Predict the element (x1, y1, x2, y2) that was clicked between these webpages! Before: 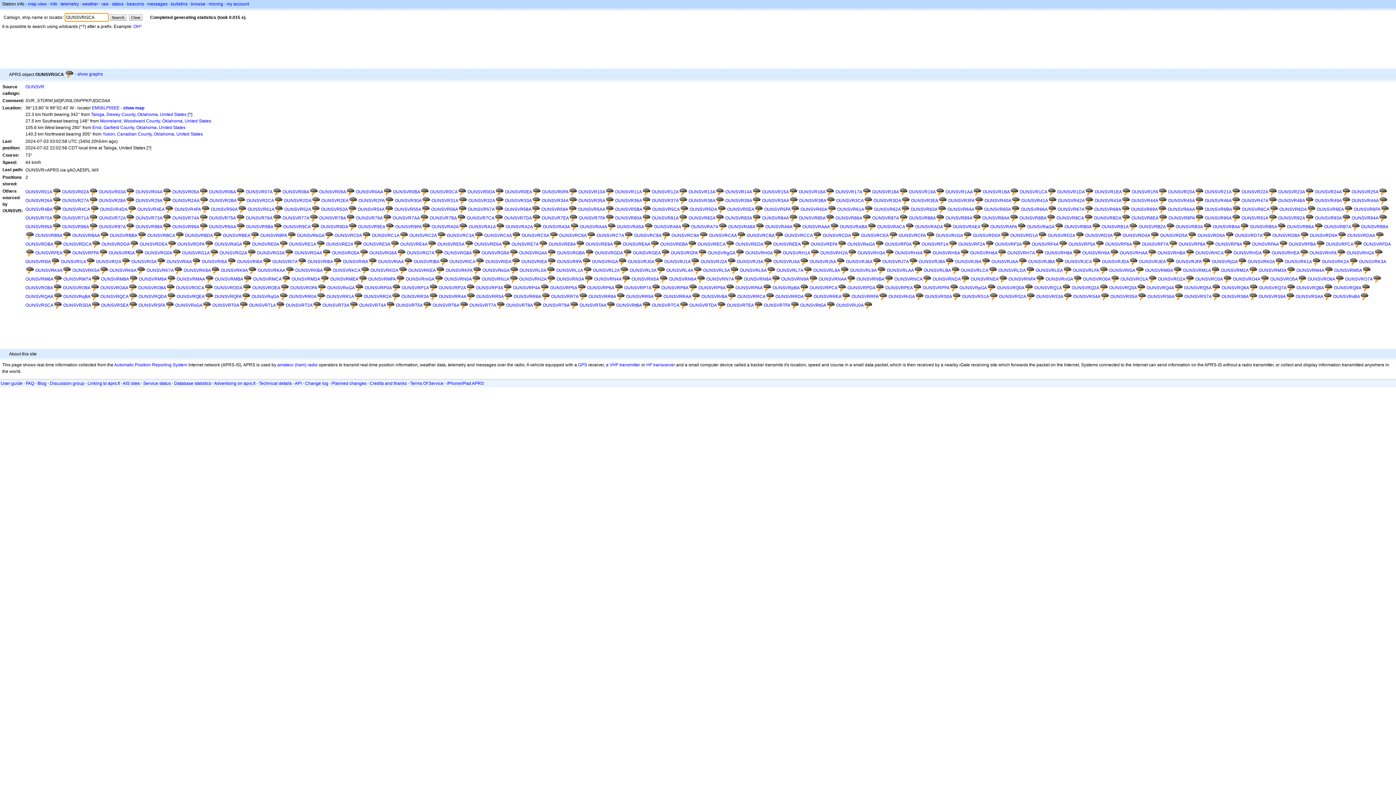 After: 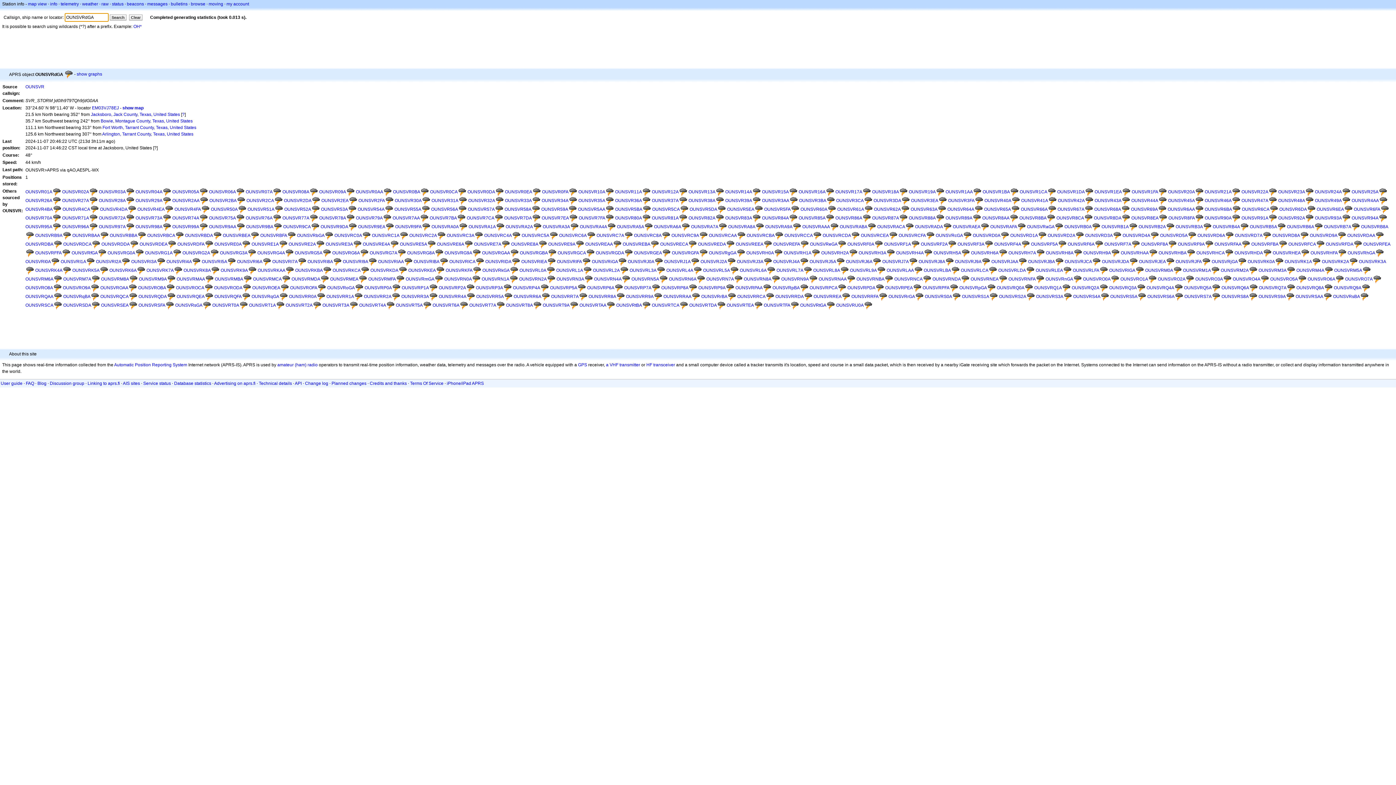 Action: bbox: (214, 241, 242, 246) label: OUNSVRdGA